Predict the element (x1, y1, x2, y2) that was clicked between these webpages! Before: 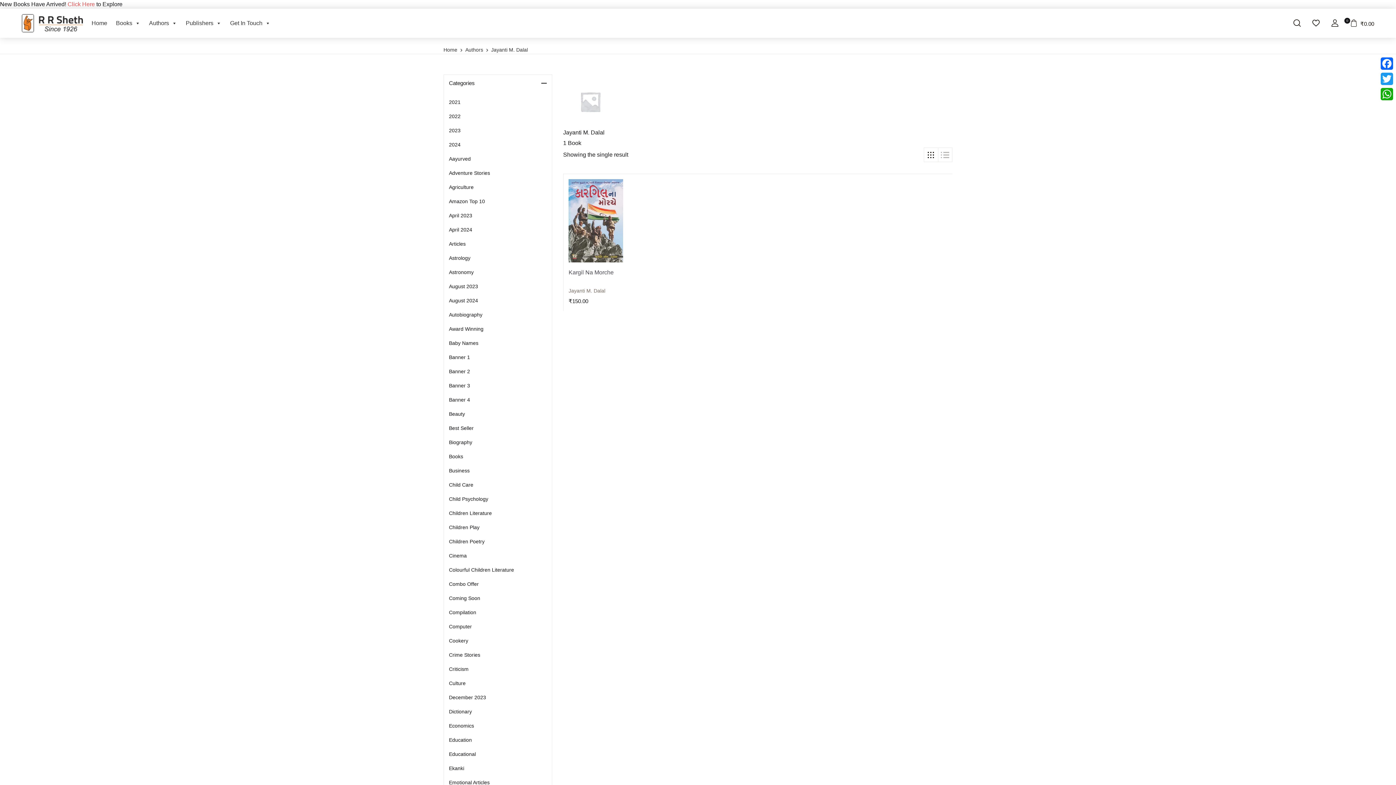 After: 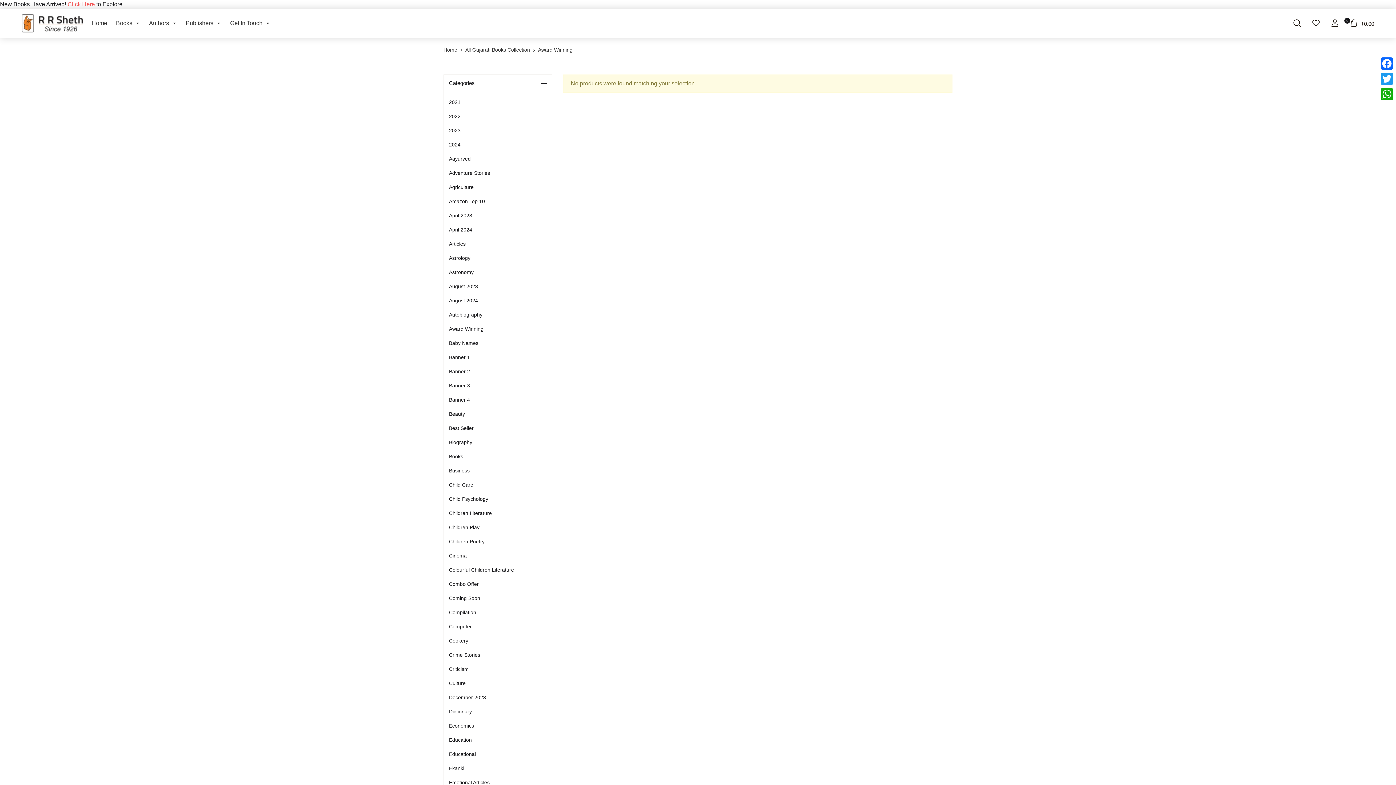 Action: bbox: (449, 322, 483, 336) label: Award Winning